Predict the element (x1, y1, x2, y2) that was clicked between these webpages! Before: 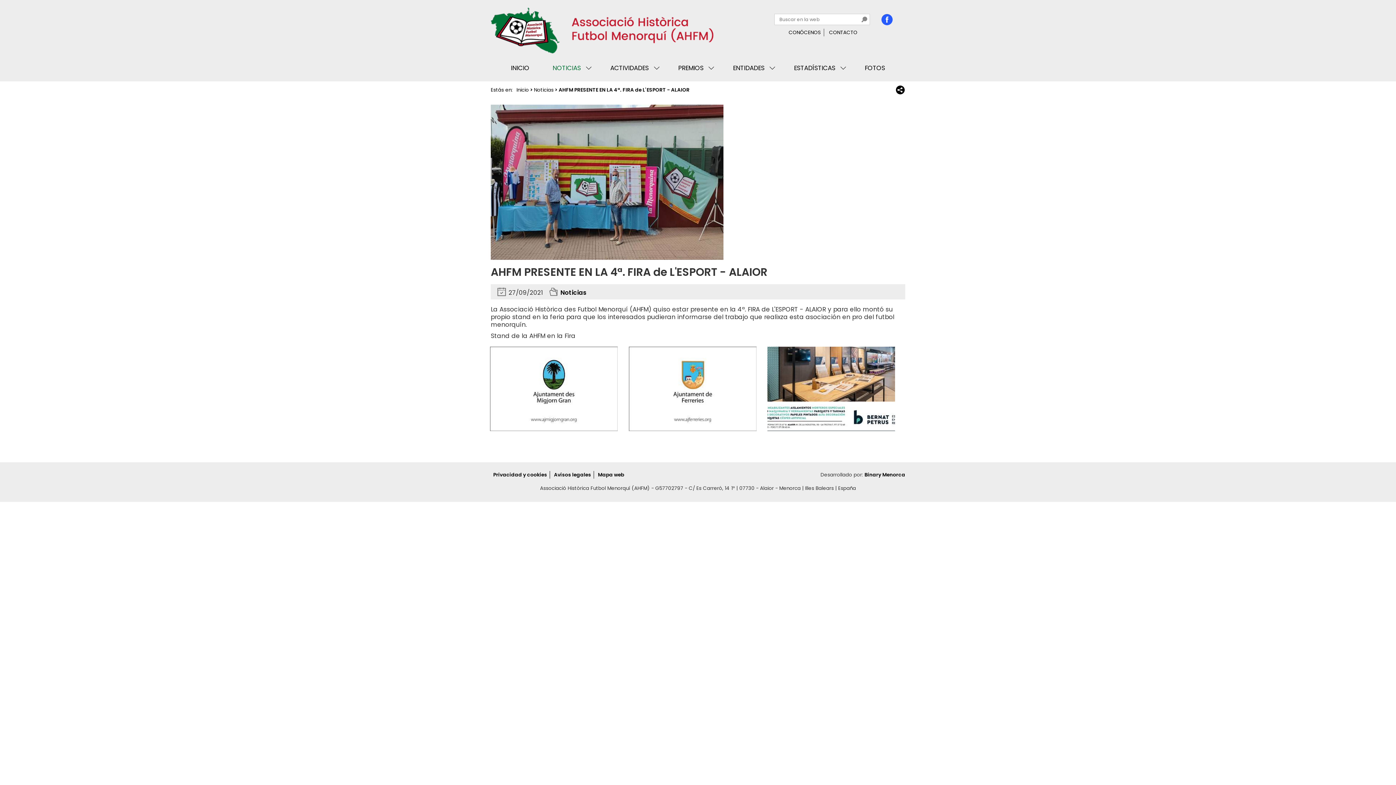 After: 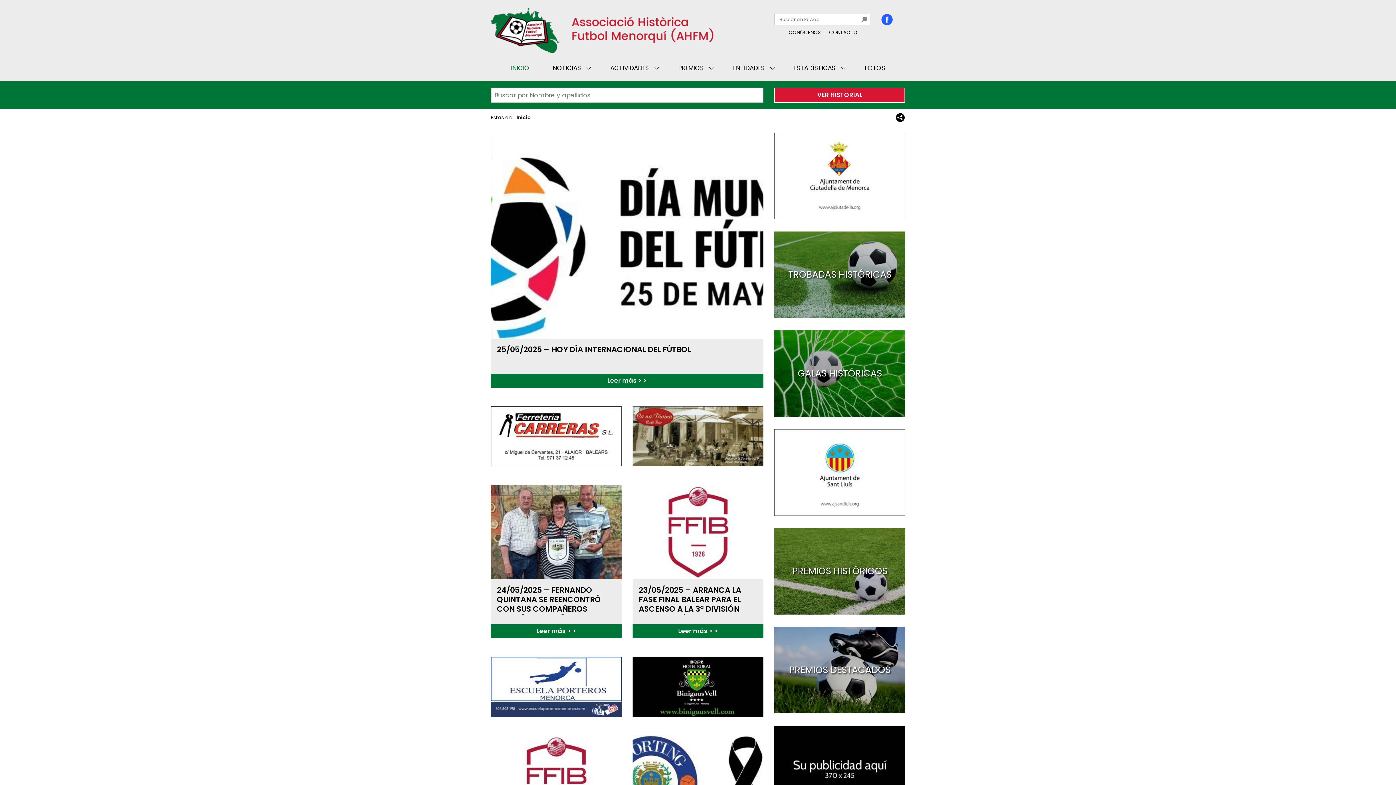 Action: label: Inicio bbox: (516, 86, 529, 93)